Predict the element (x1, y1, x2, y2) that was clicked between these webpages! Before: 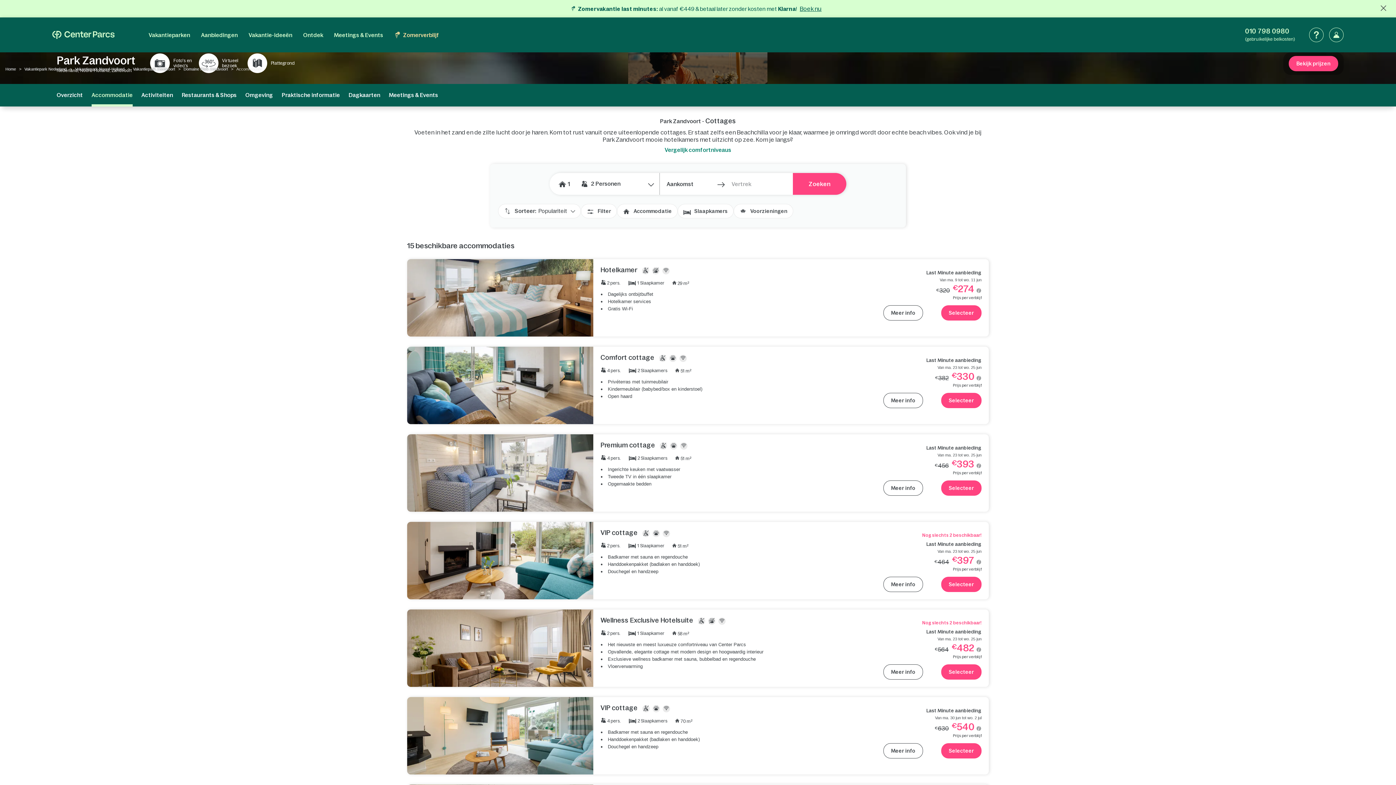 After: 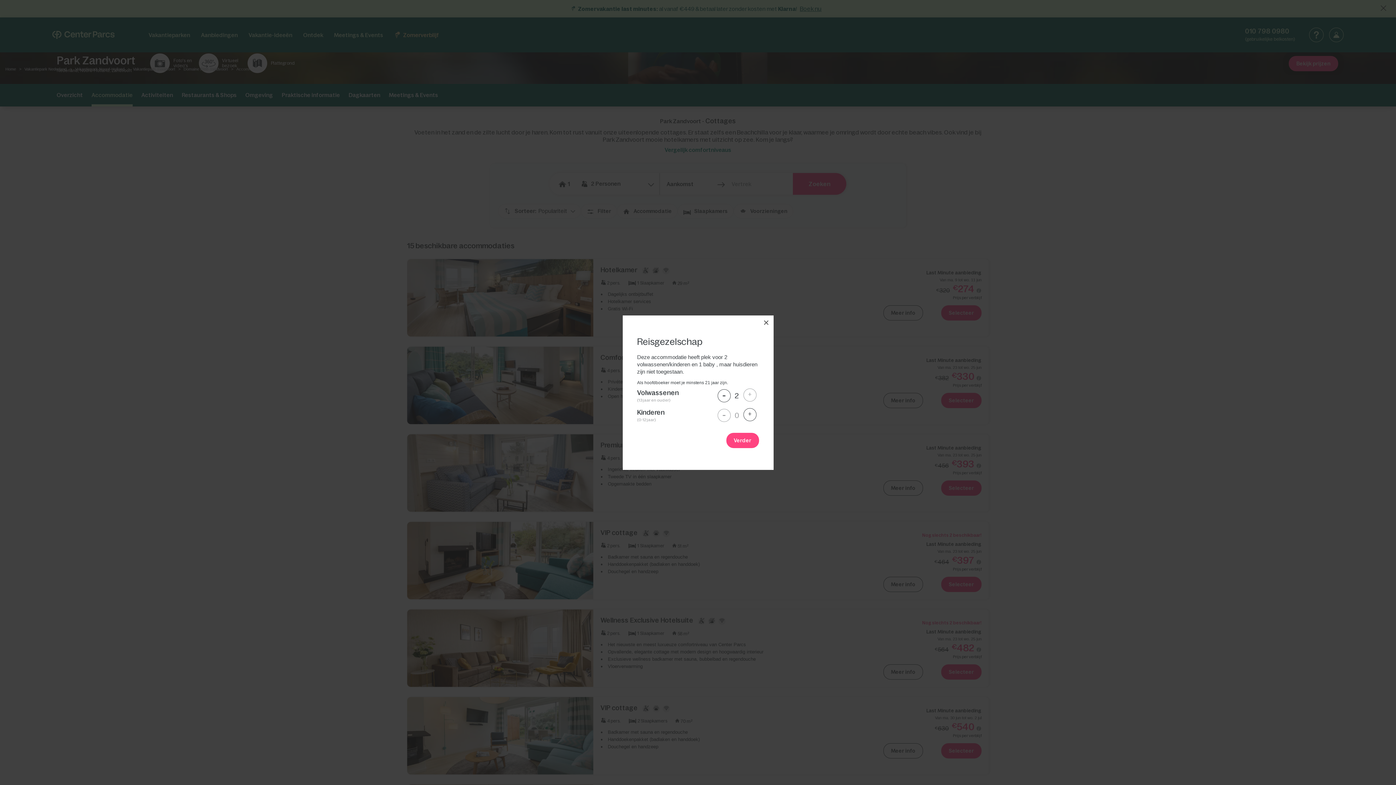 Action: label: Selecteer bbox: (930, 664, 981, 680)